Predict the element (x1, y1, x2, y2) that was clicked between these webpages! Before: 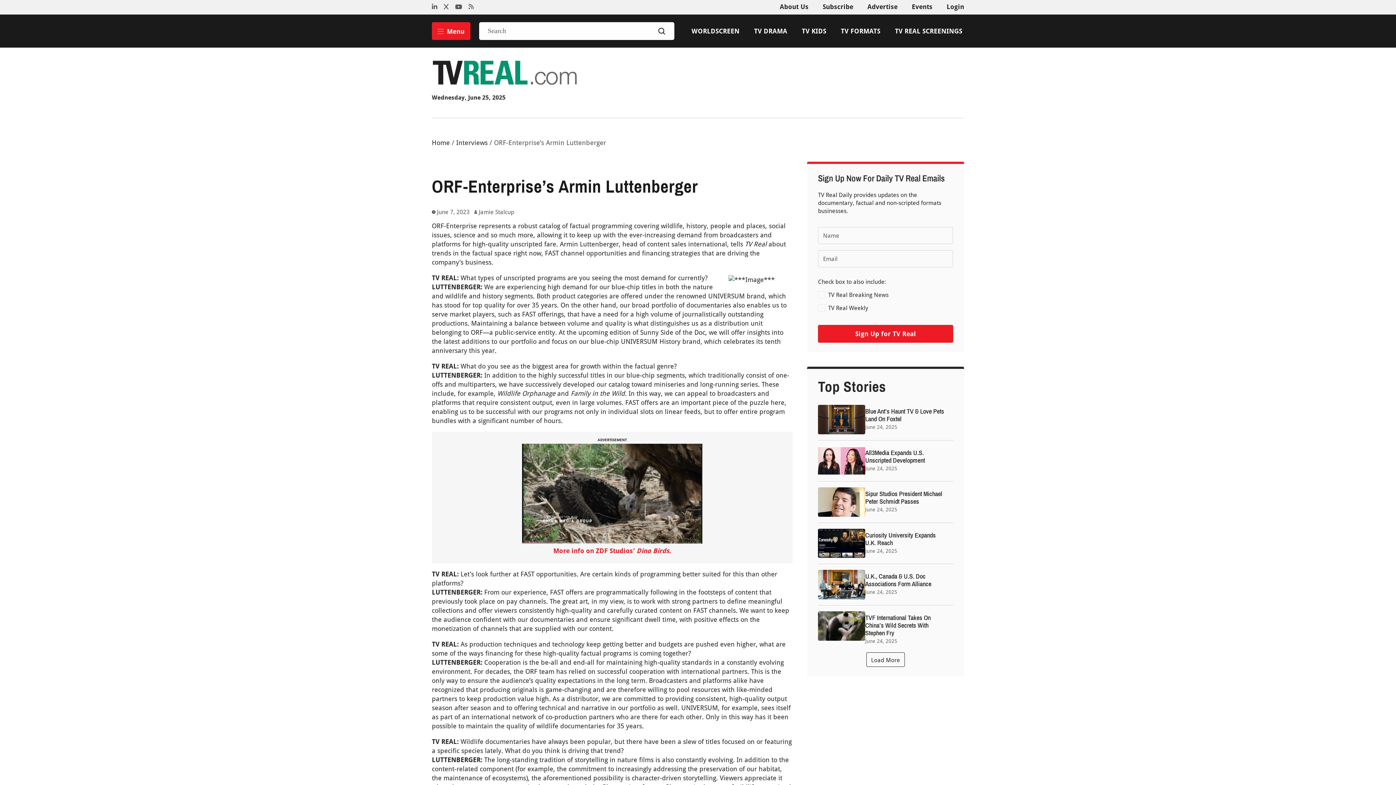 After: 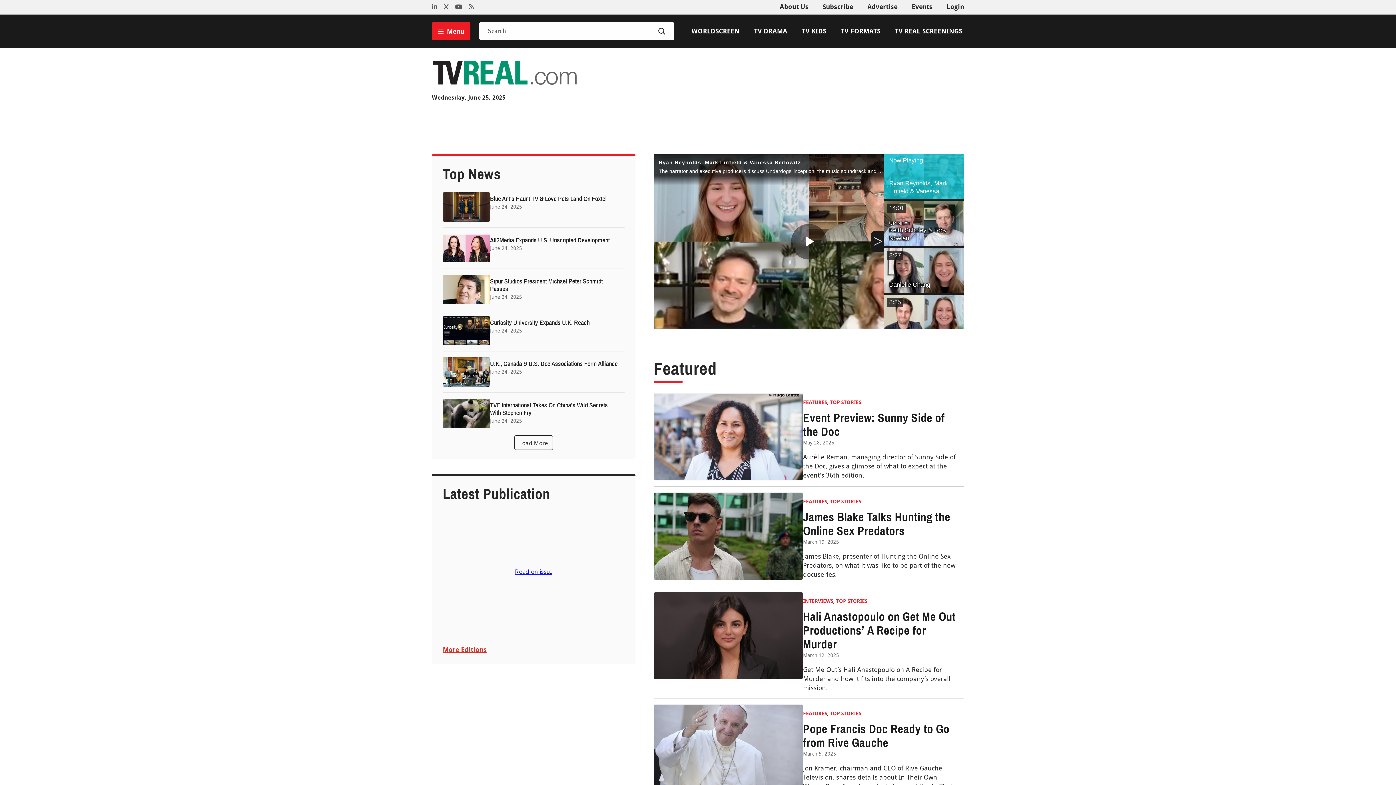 Action: bbox: (432, 138, 450, 147) label: Home